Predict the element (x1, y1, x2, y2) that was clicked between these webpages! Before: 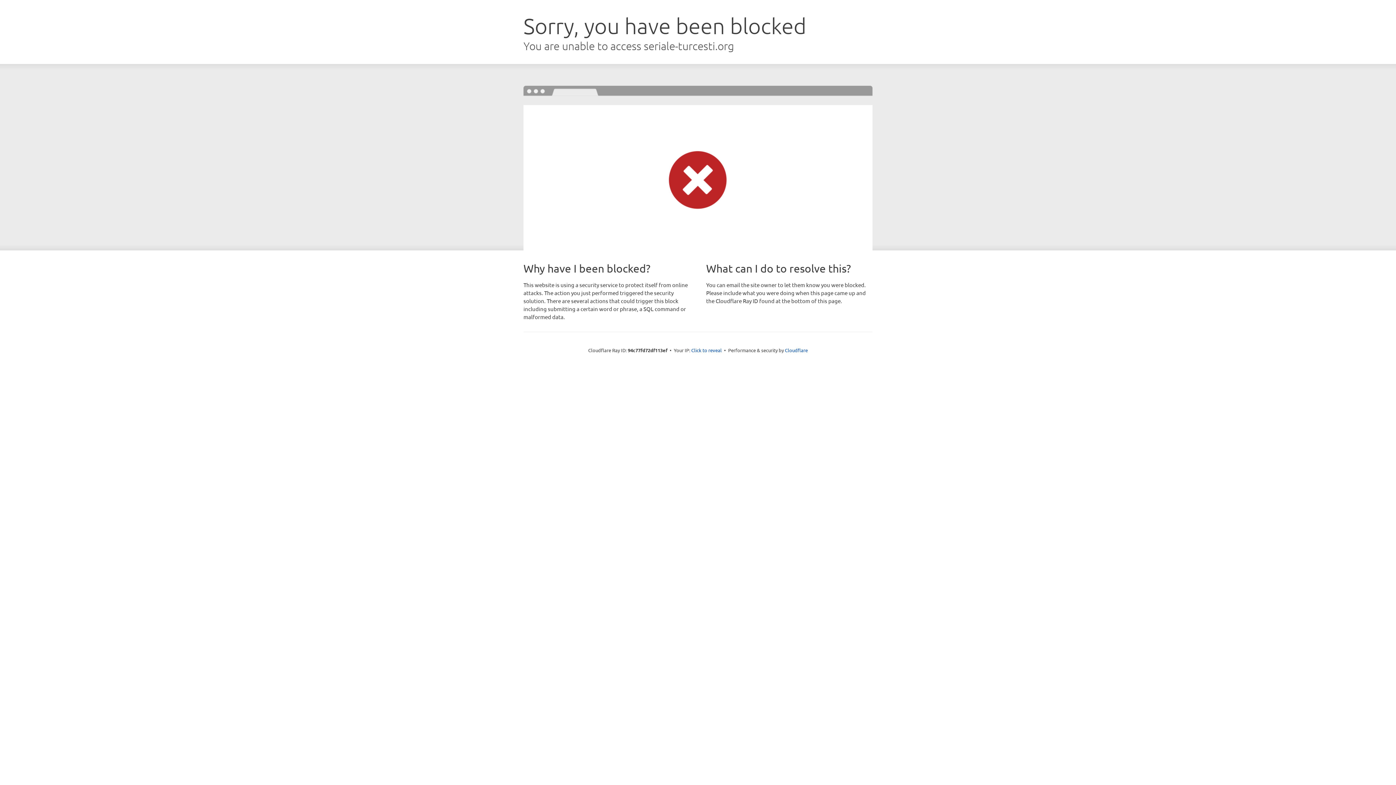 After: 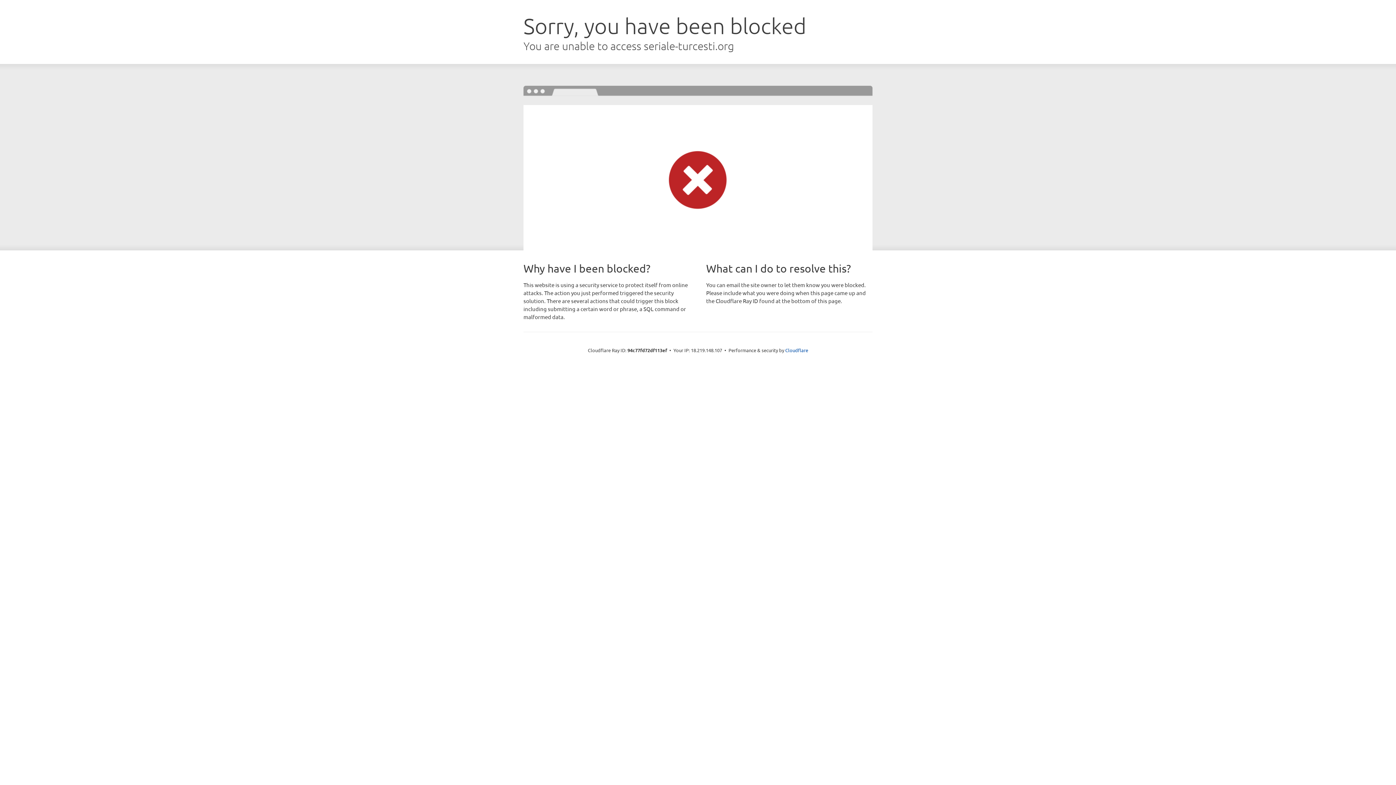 Action: label: Click to reveal bbox: (691, 346, 722, 353)